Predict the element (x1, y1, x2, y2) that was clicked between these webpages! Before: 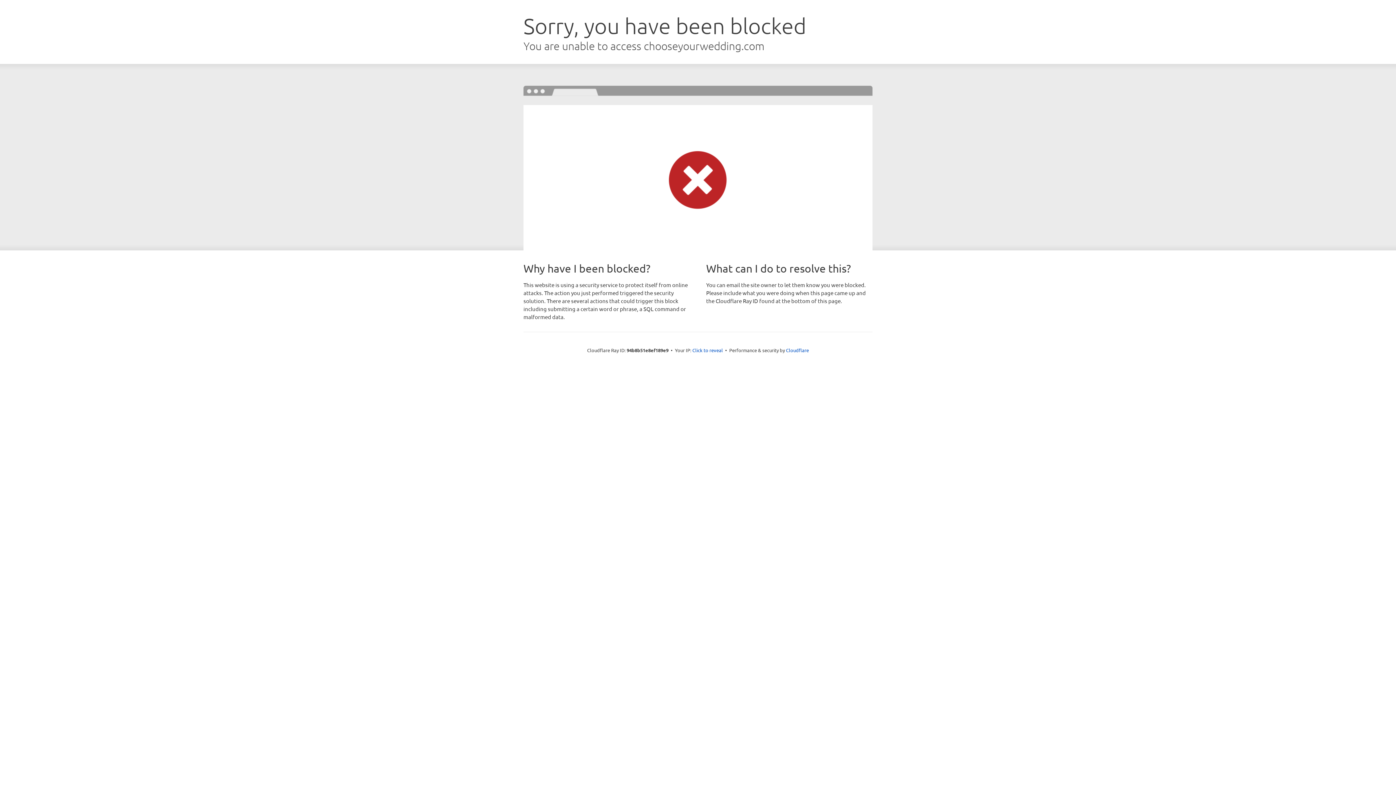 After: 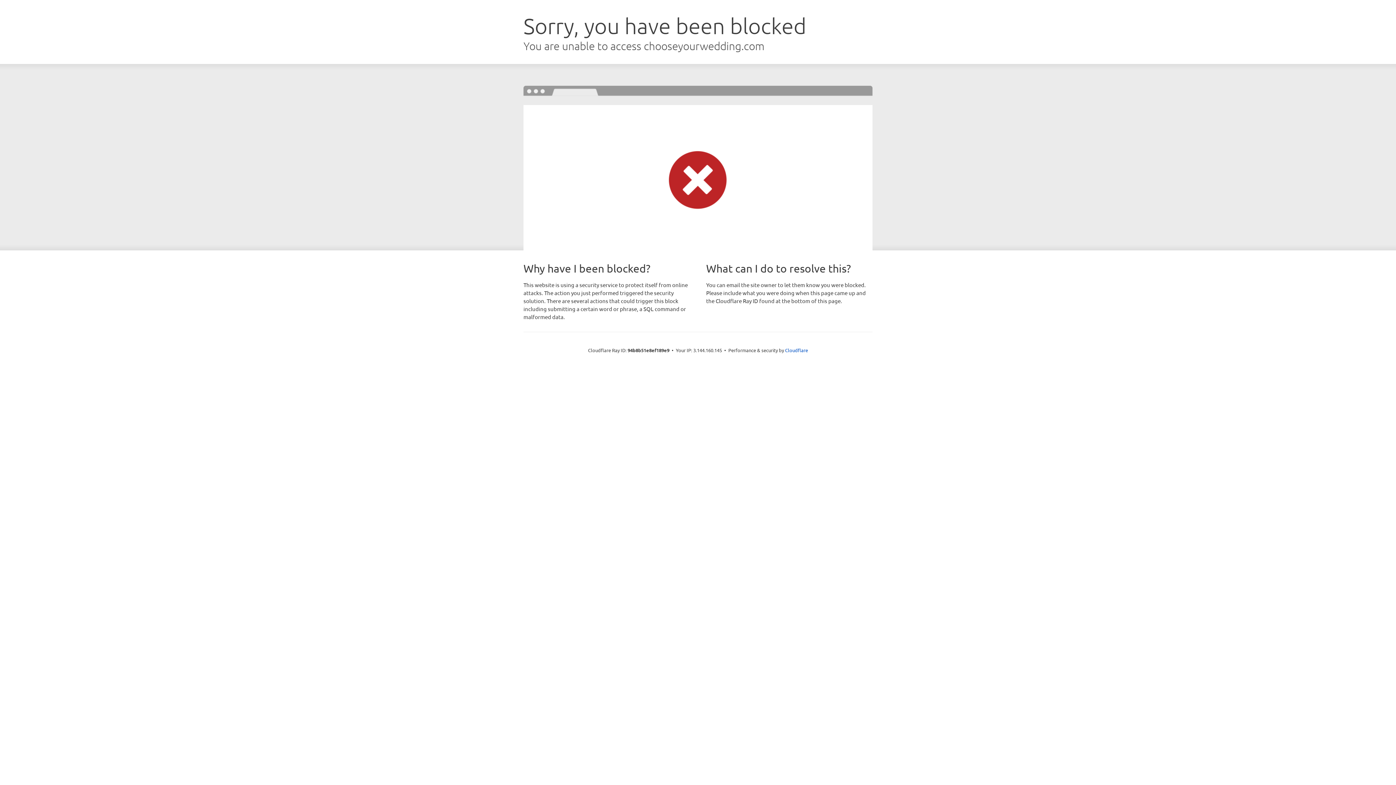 Action: bbox: (692, 346, 723, 353) label: Click to reveal